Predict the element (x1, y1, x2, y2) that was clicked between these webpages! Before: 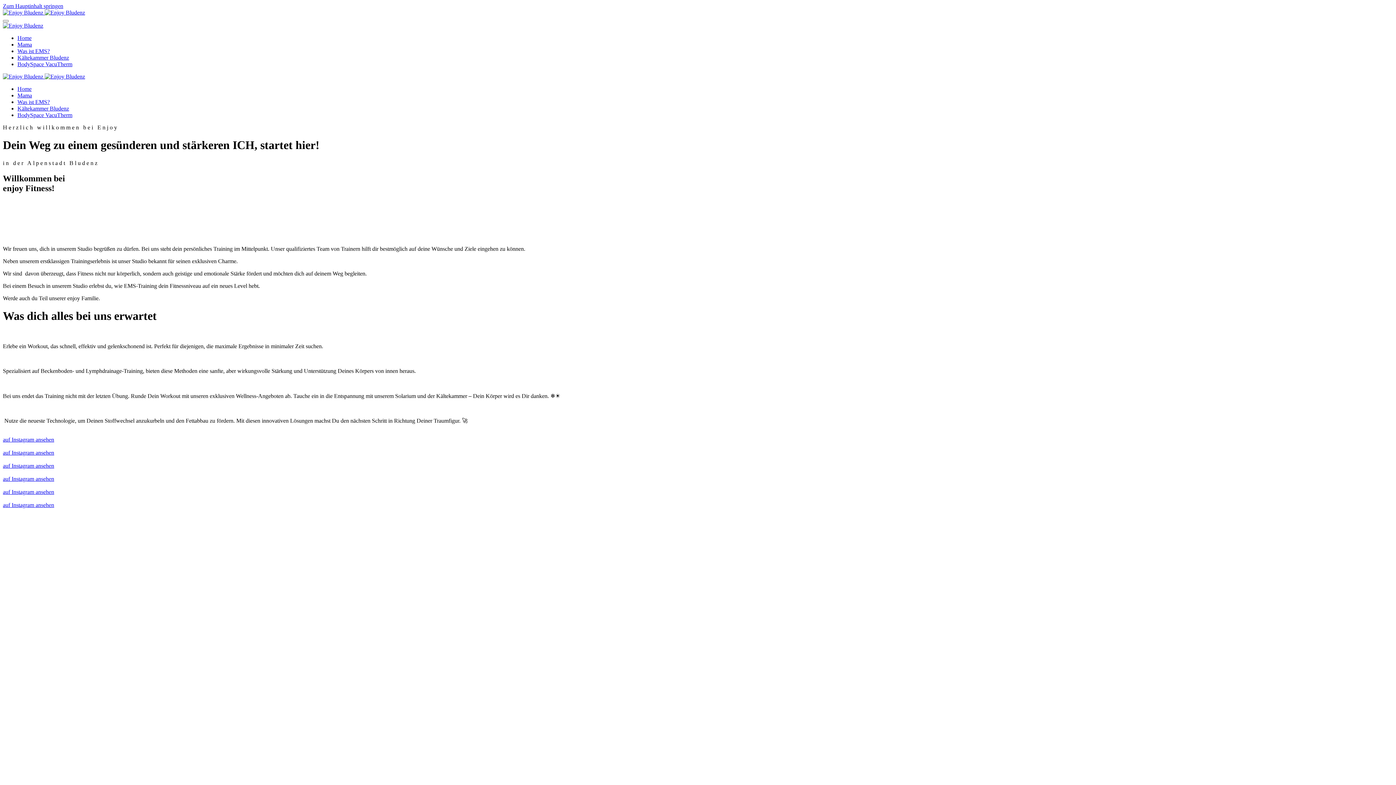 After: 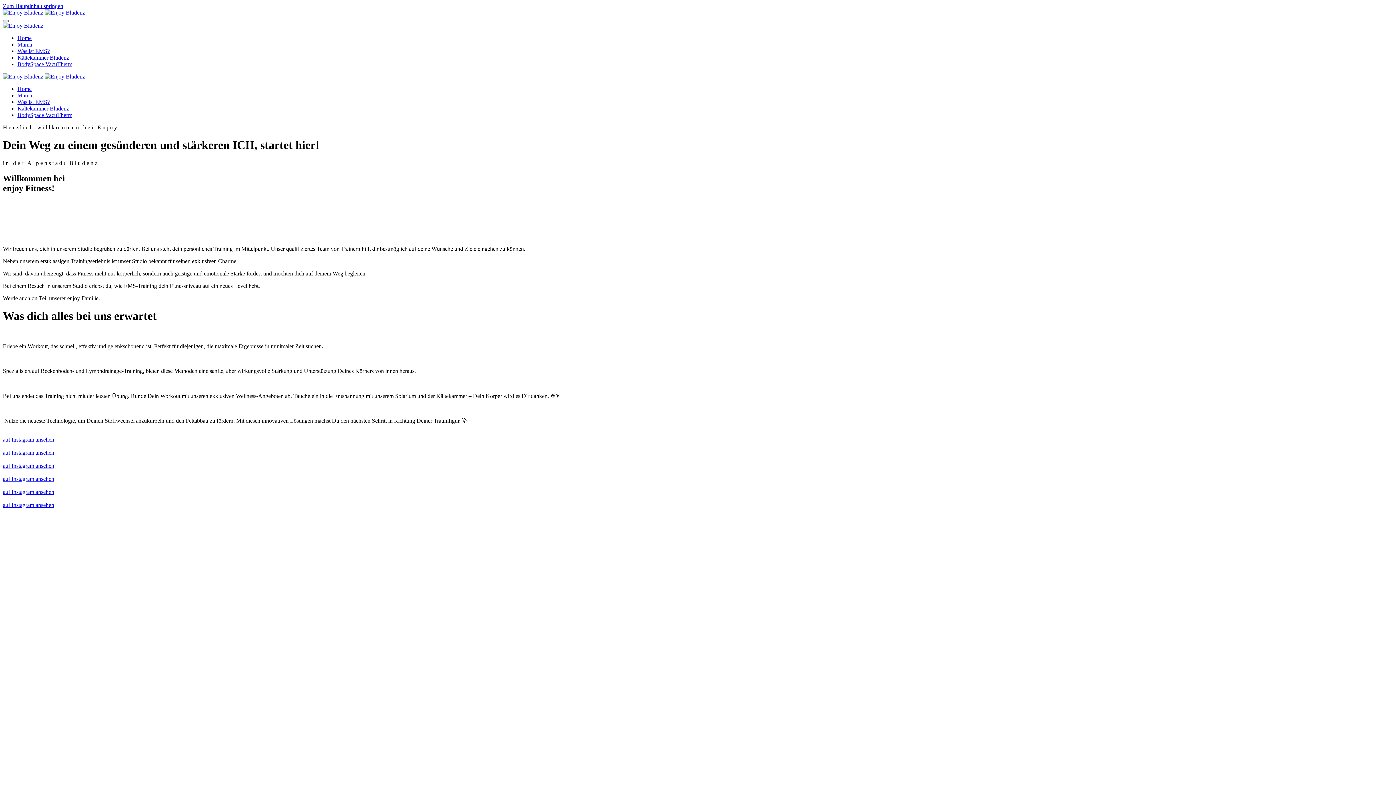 Action: bbox: (2, 20, 8, 22)